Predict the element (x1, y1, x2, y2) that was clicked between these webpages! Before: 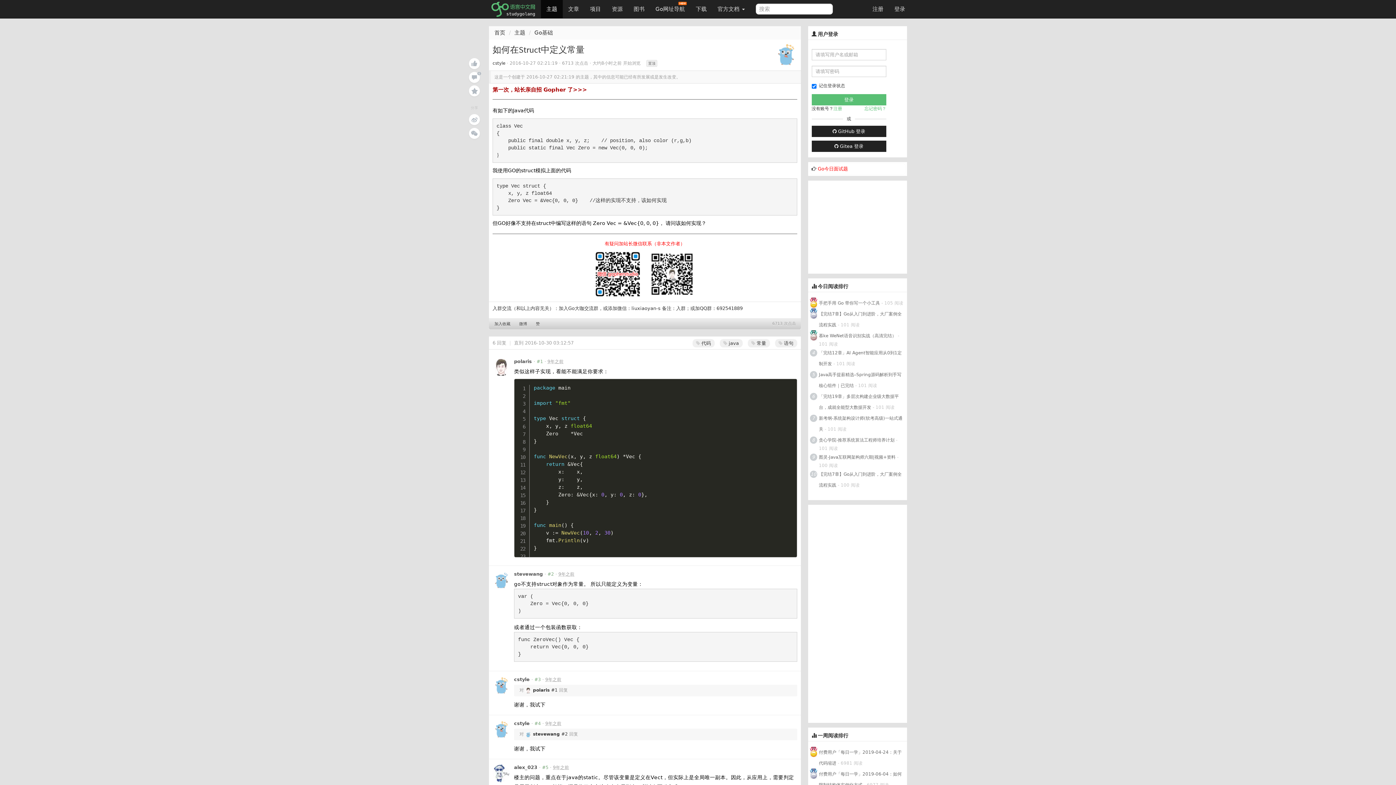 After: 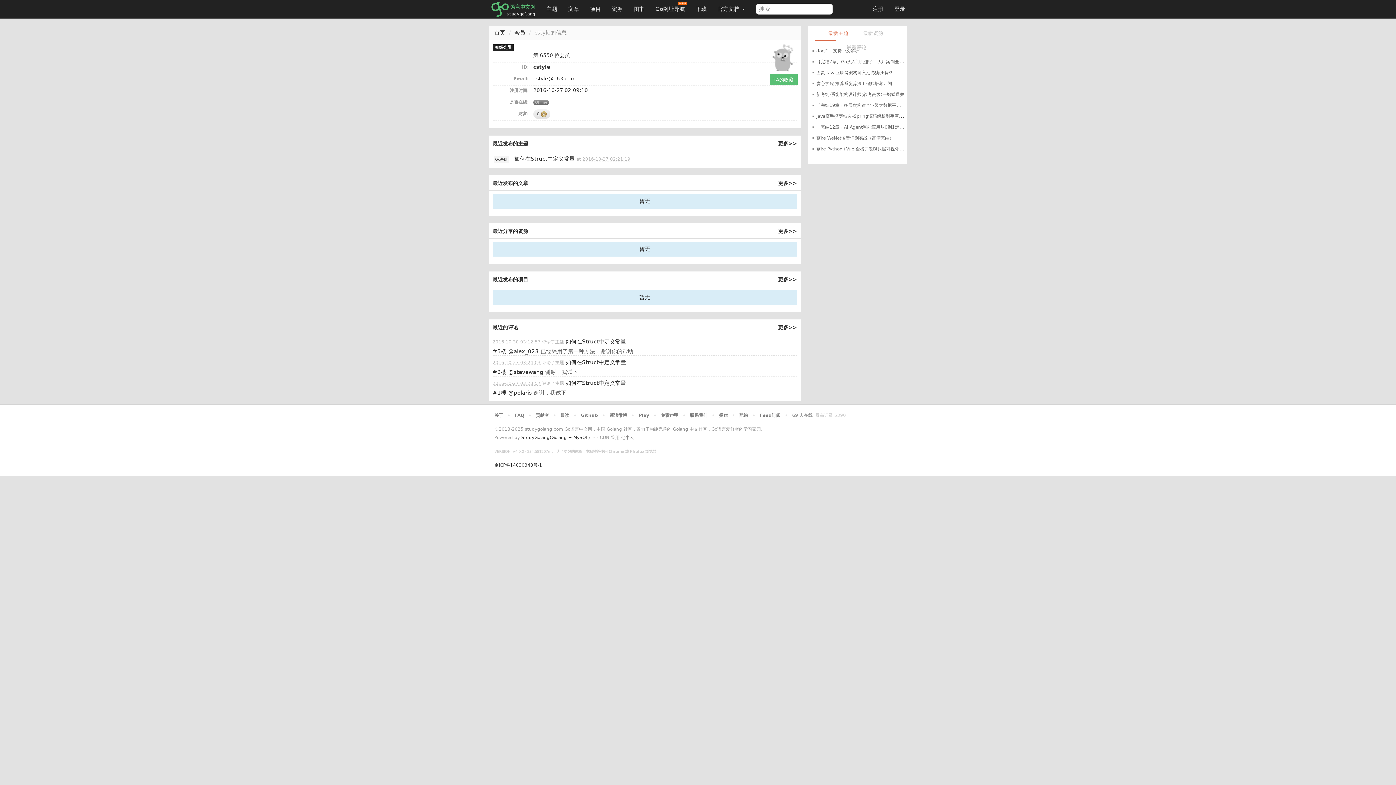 Action: bbox: (492, 60, 505, 65) label: cstyle